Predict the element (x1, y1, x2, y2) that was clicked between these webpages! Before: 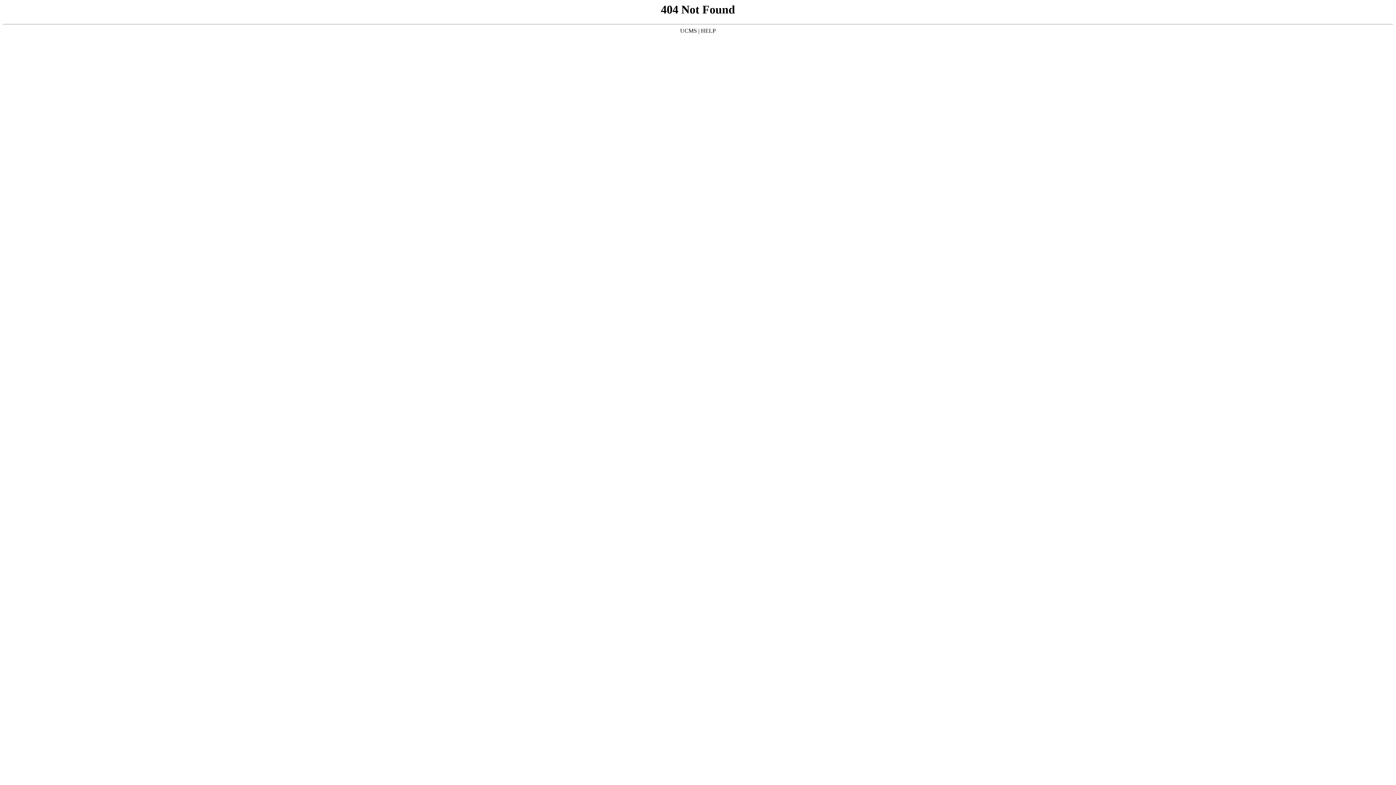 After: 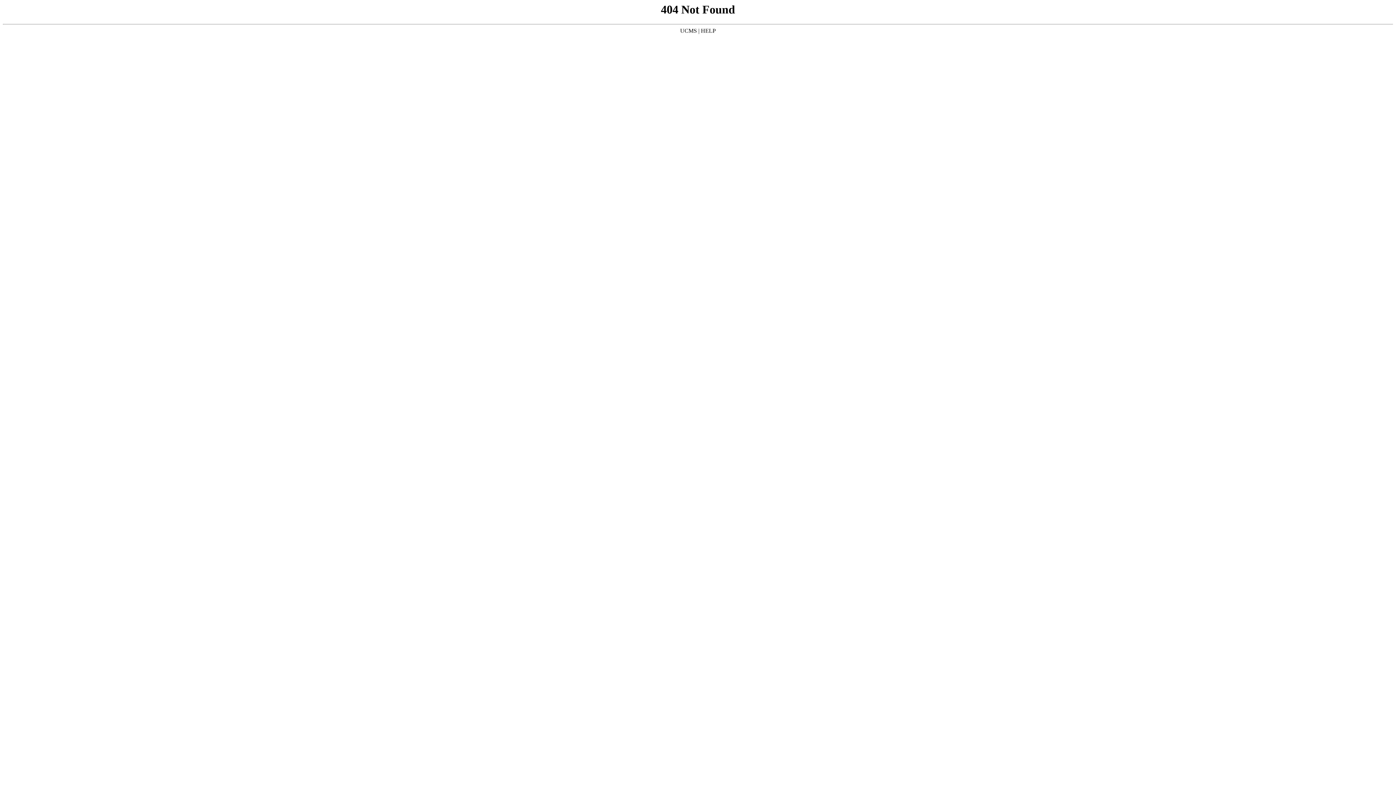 Action: bbox: (701, 27, 716, 33) label: HELP